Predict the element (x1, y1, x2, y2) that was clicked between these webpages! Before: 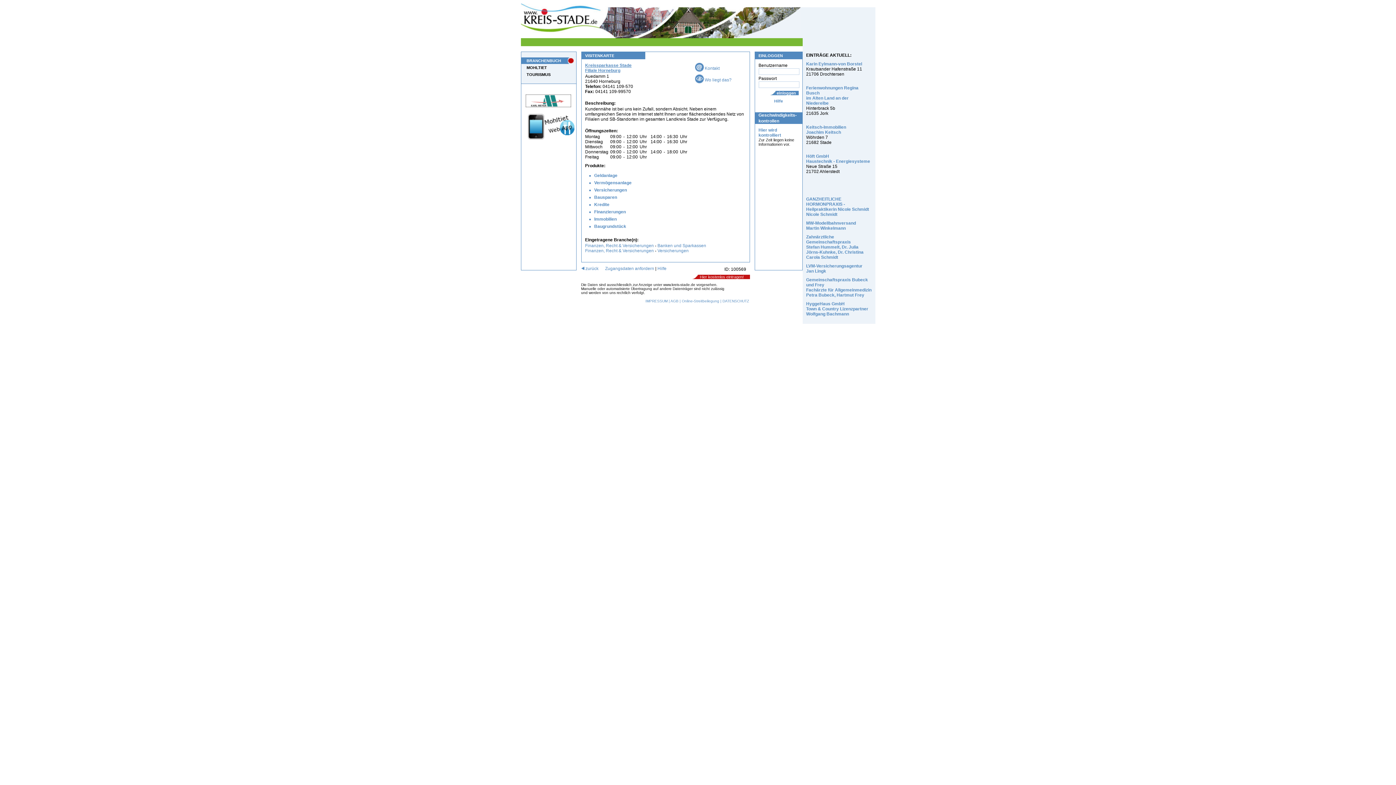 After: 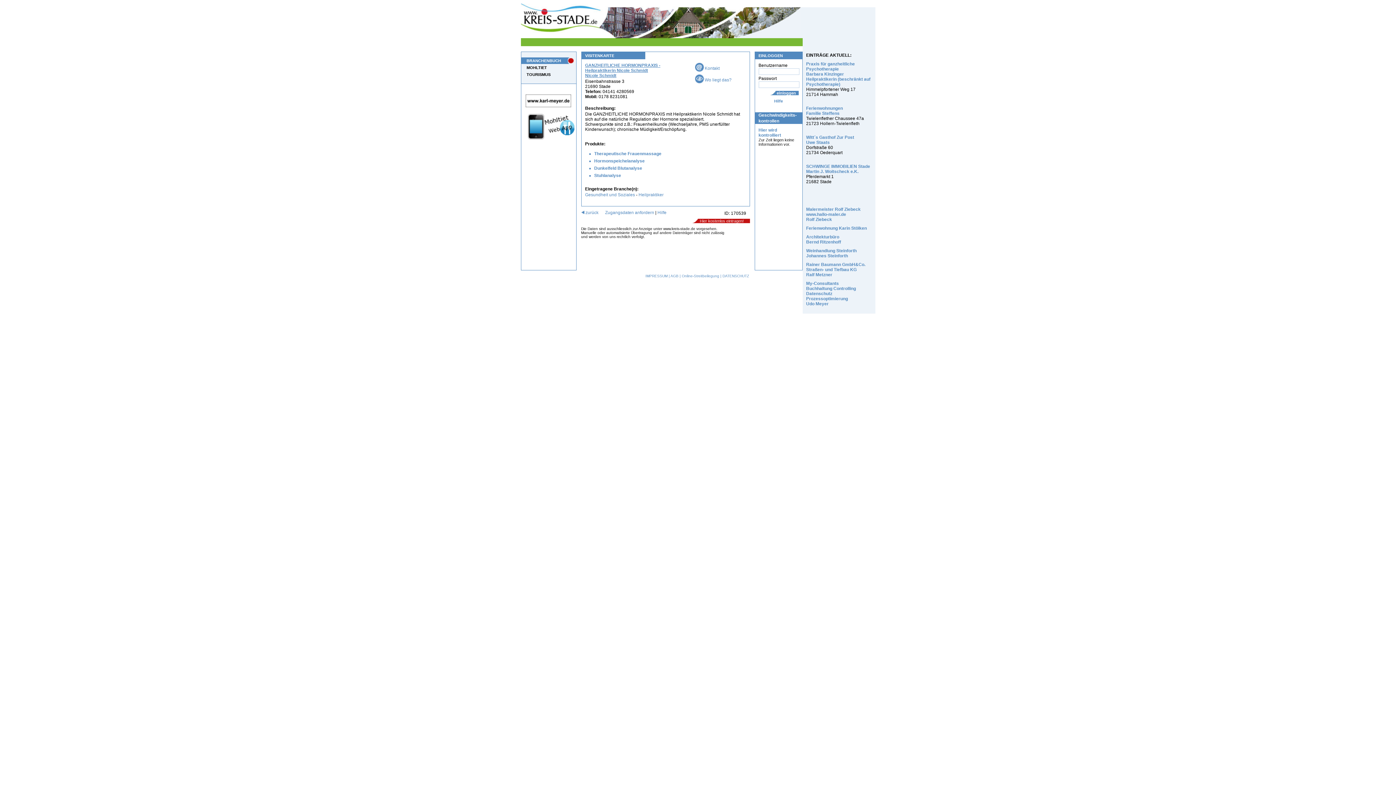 Action: bbox: (806, 196, 869, 217) label: GANZHEITLICHE HORMONPRAXIS - Heilpraktikerin Nicole Schmidt
Nicole Schmidt